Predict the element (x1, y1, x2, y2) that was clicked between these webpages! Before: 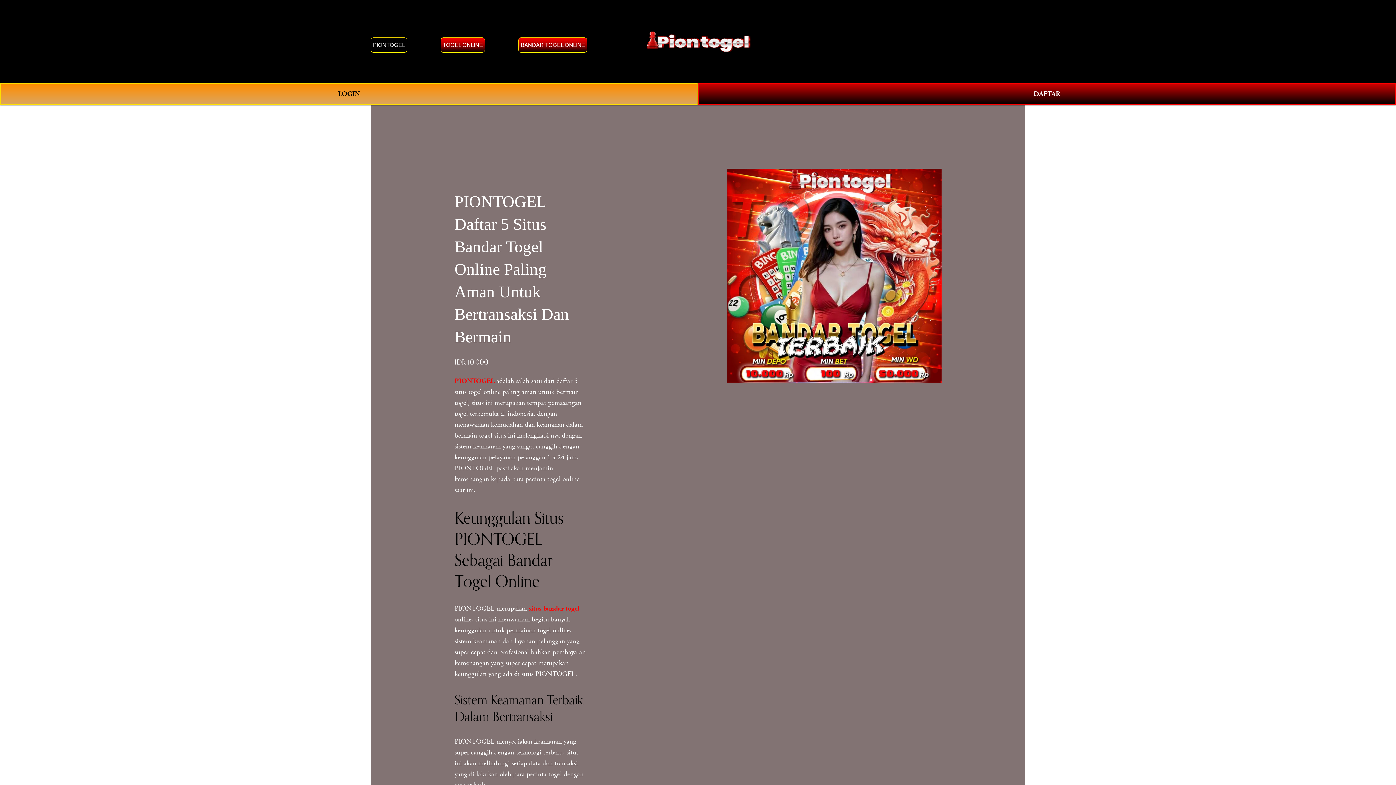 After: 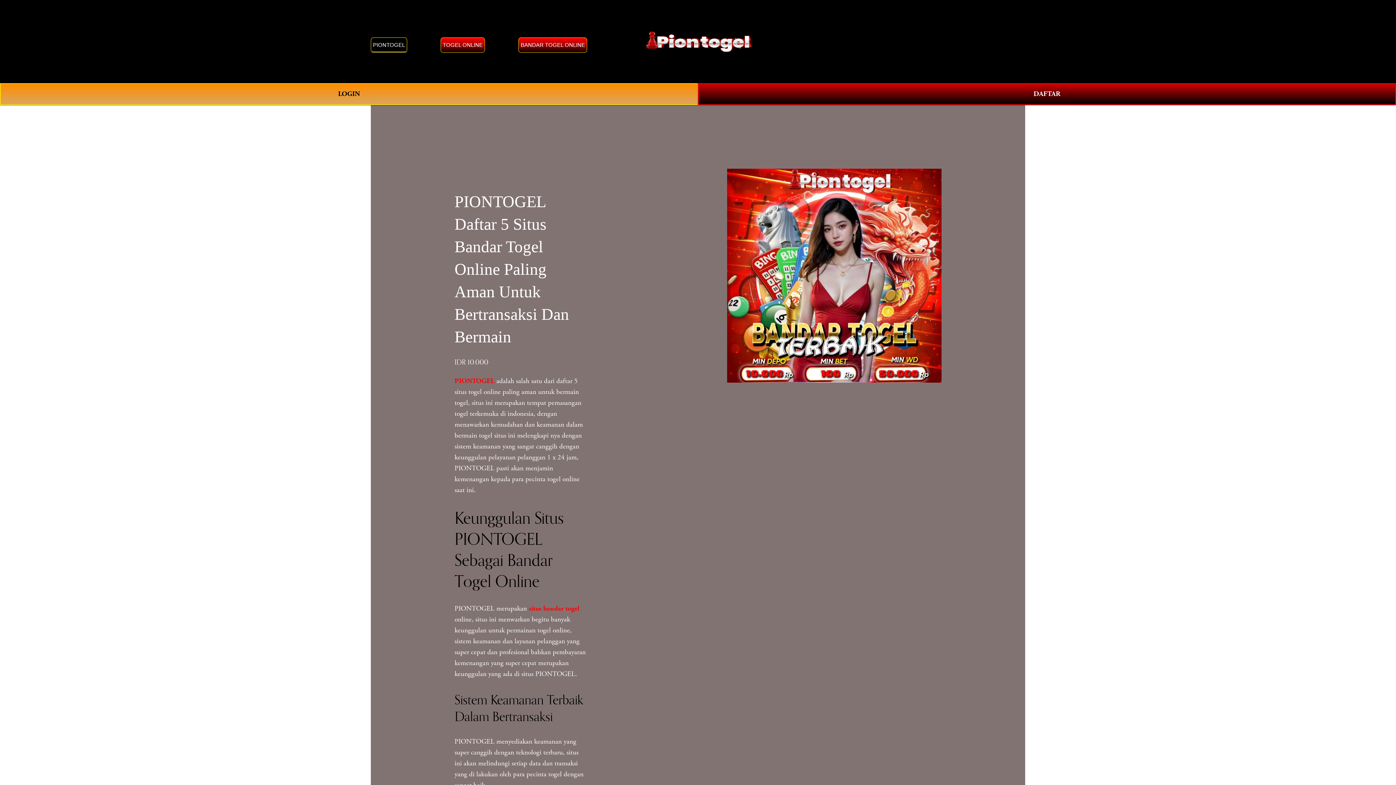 Action: label: situs bandar togel bbox: (528, 604, 579, 613)